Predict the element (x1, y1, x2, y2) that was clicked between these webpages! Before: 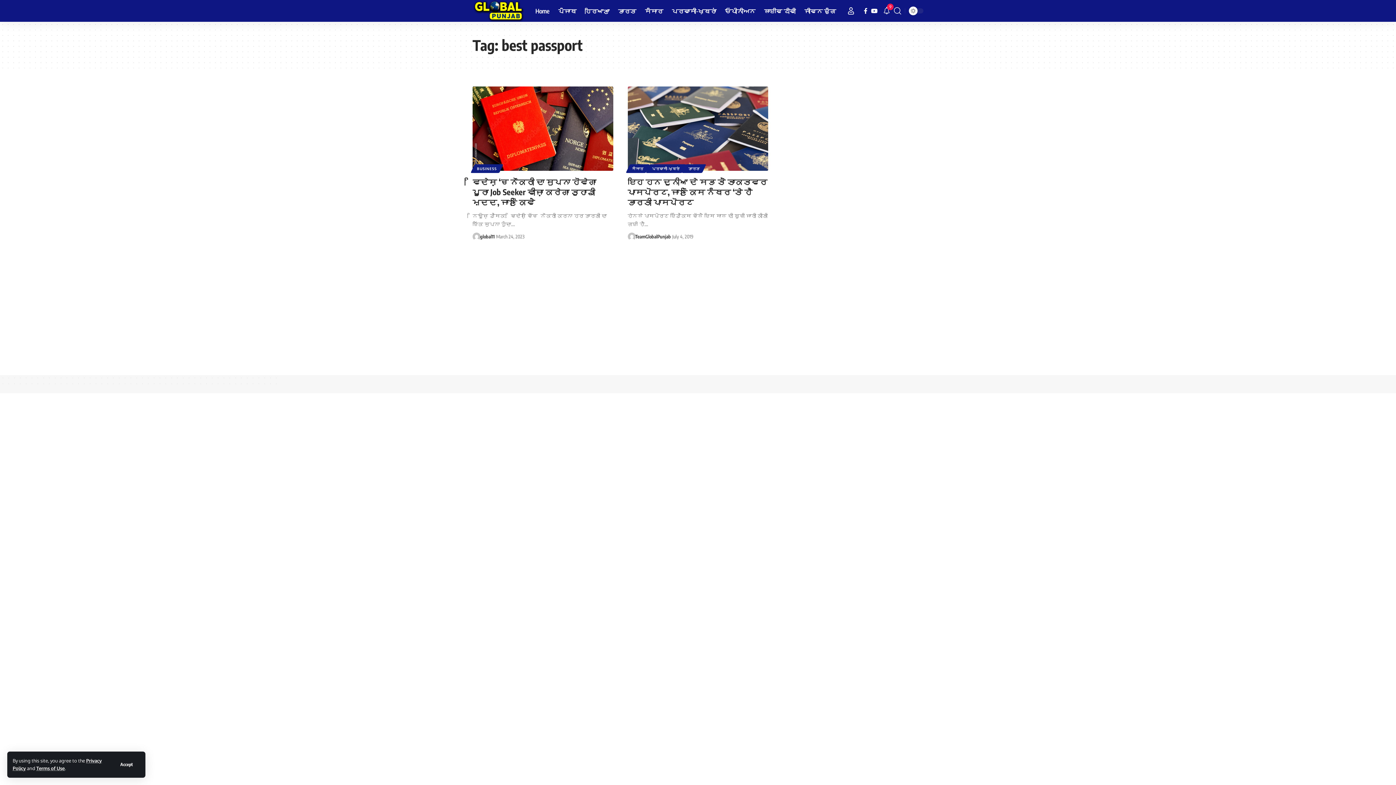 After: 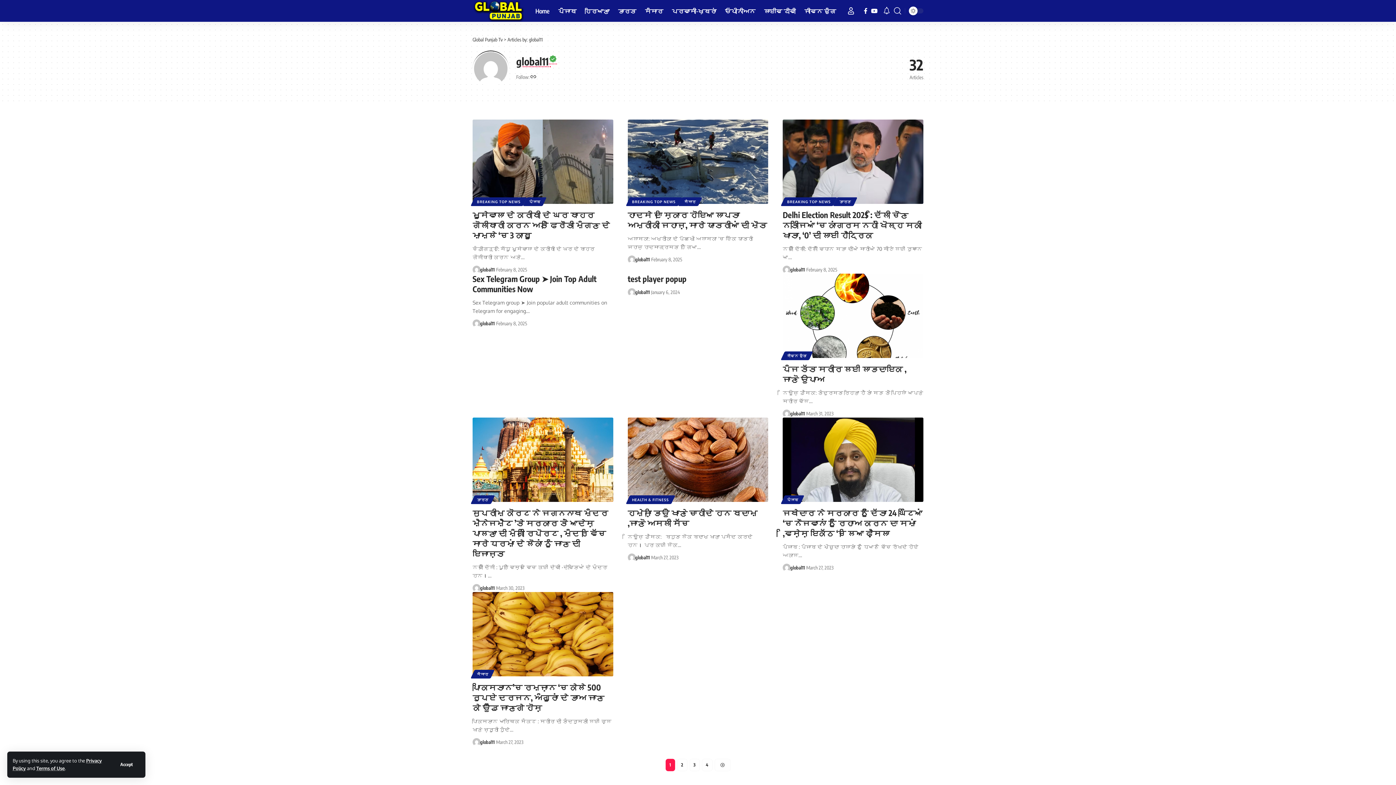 Action: bbox: (472, 232, 480, 240)